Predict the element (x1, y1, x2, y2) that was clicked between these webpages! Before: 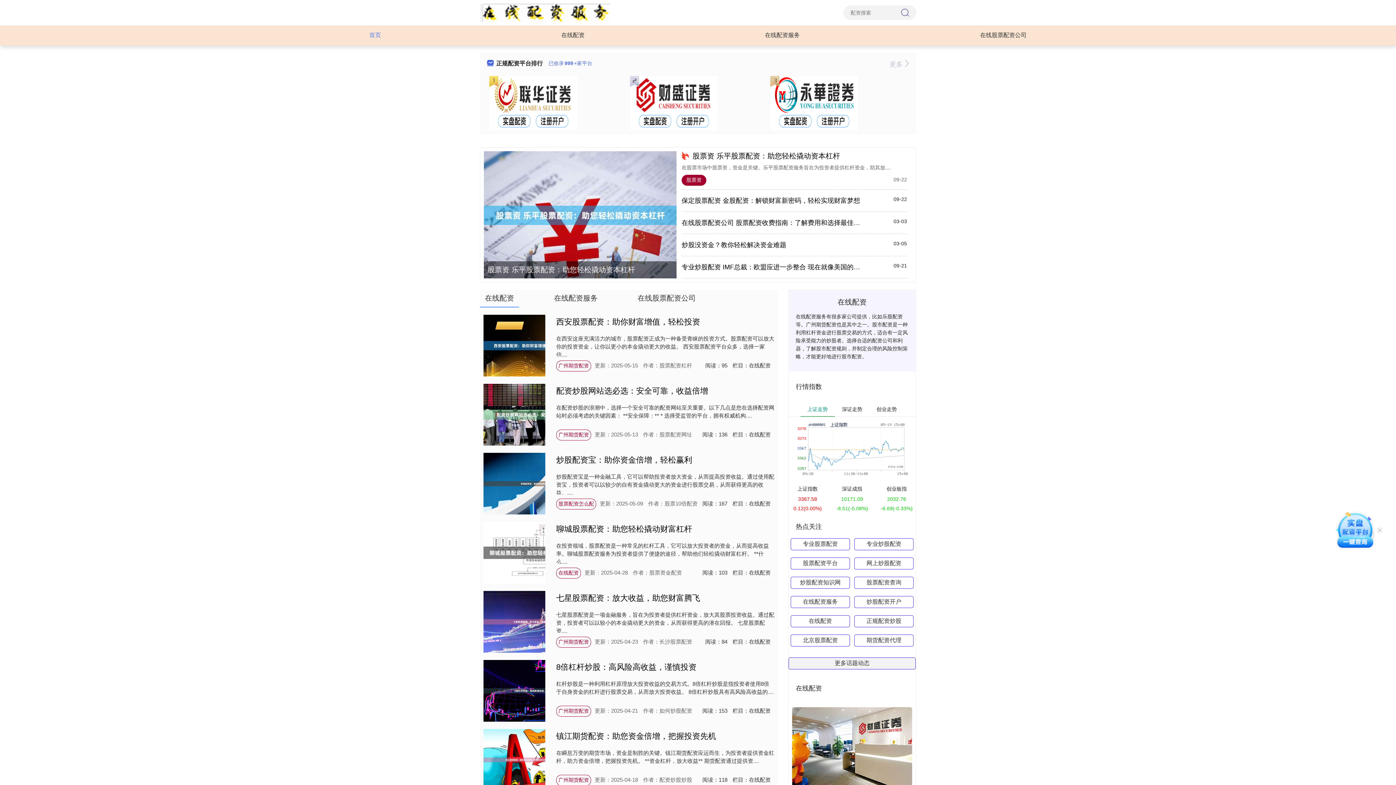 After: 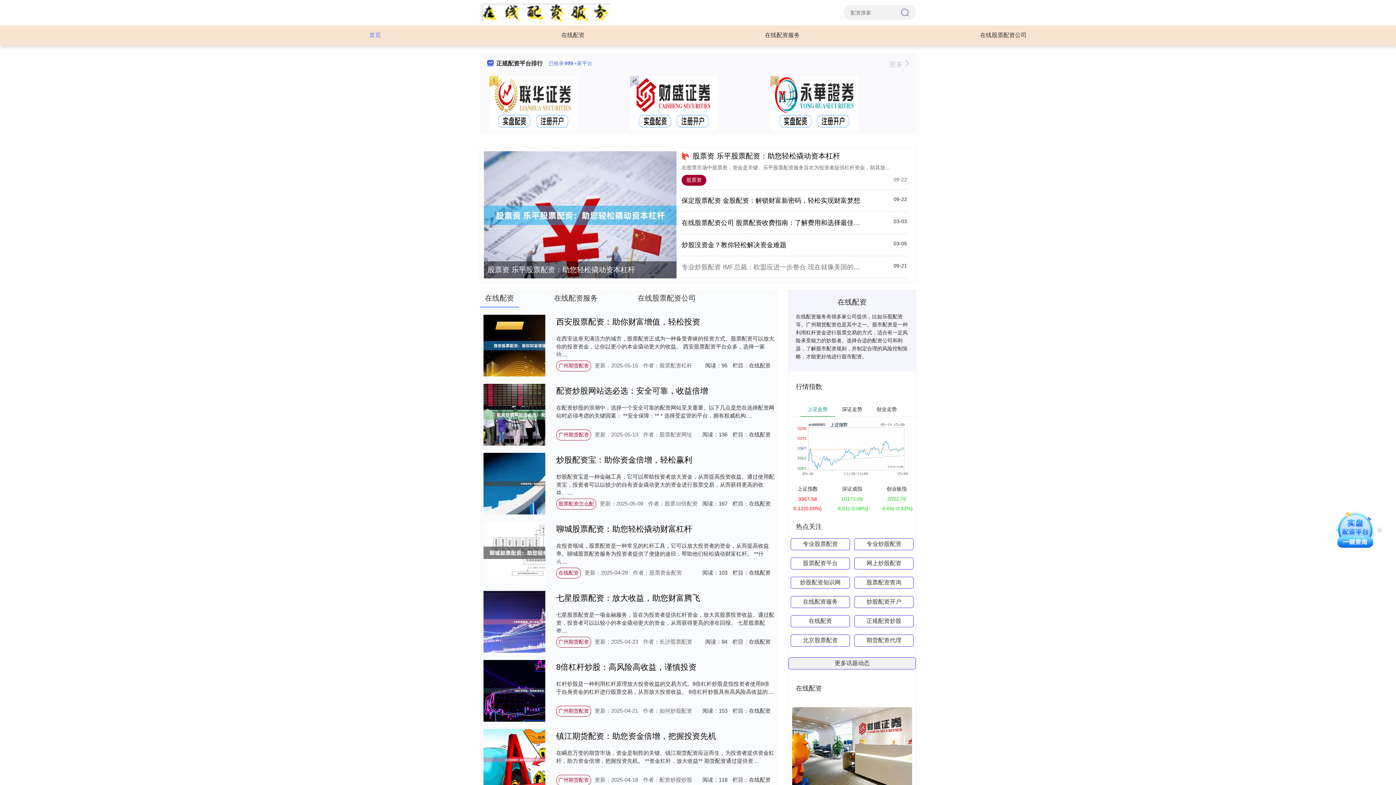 Action: label: 专业炒股配资 IMF总裁：欧盟应进一步整合 现在就像美国的“创意大卖场” bbox: (681, 263, 890, 270)